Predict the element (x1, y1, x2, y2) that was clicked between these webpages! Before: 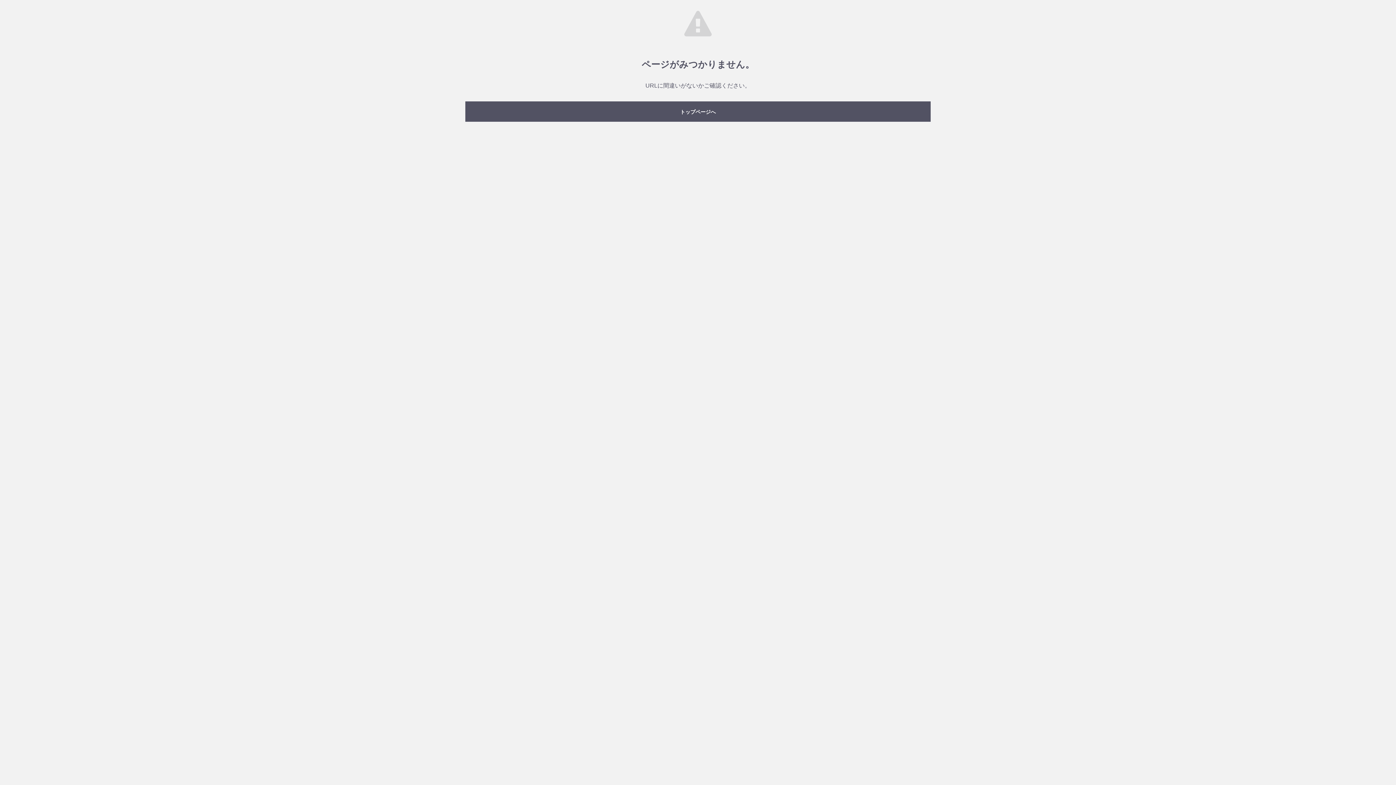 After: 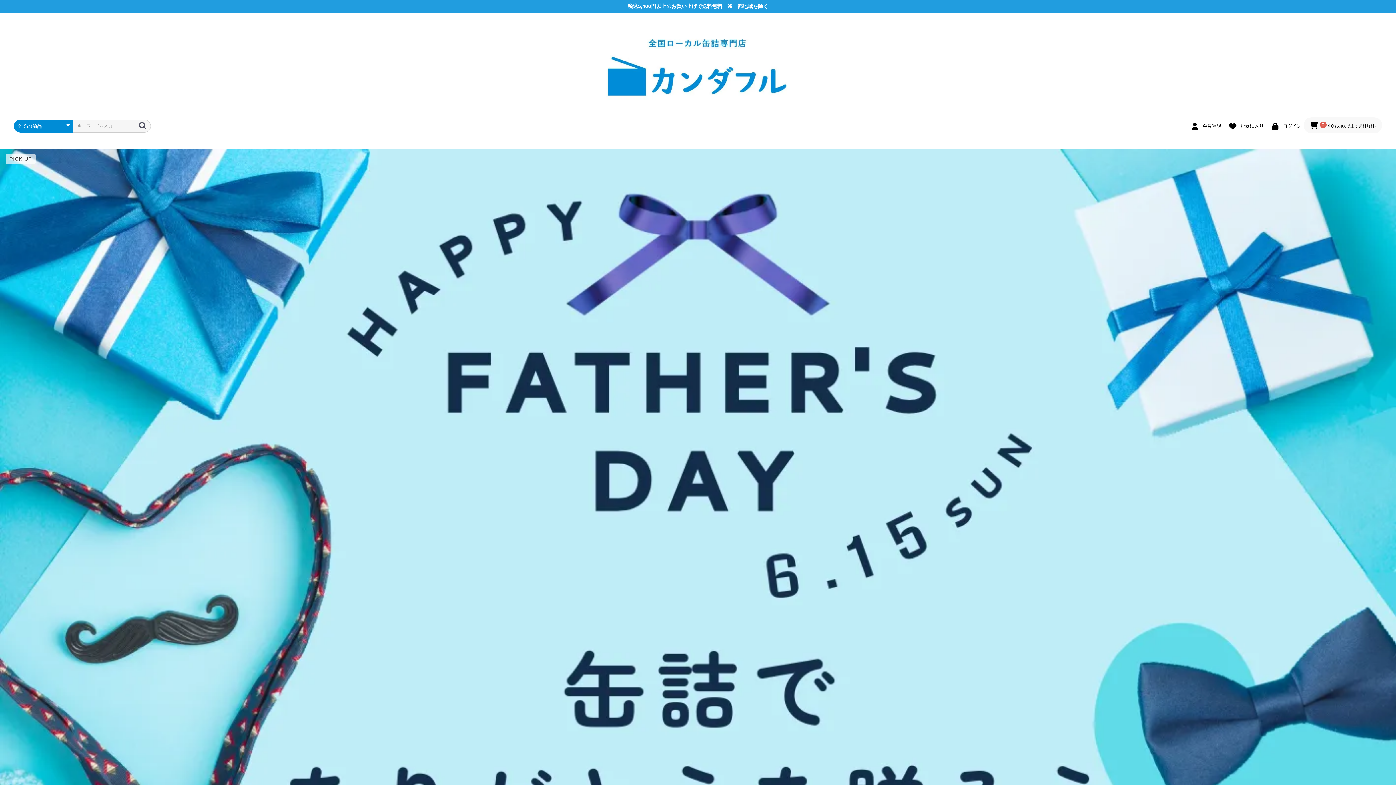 Action: label: トップページへ bbox: (465, 101, 930, 121)